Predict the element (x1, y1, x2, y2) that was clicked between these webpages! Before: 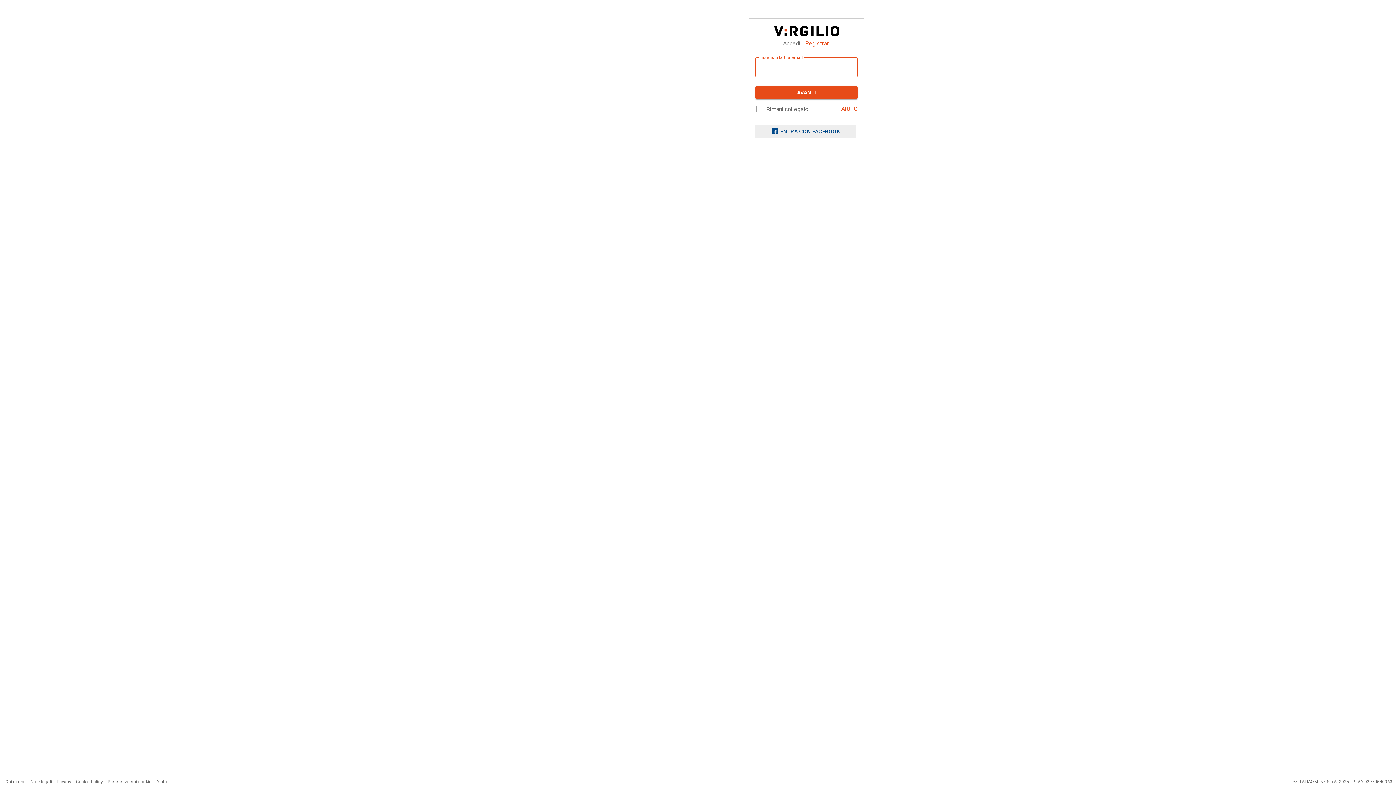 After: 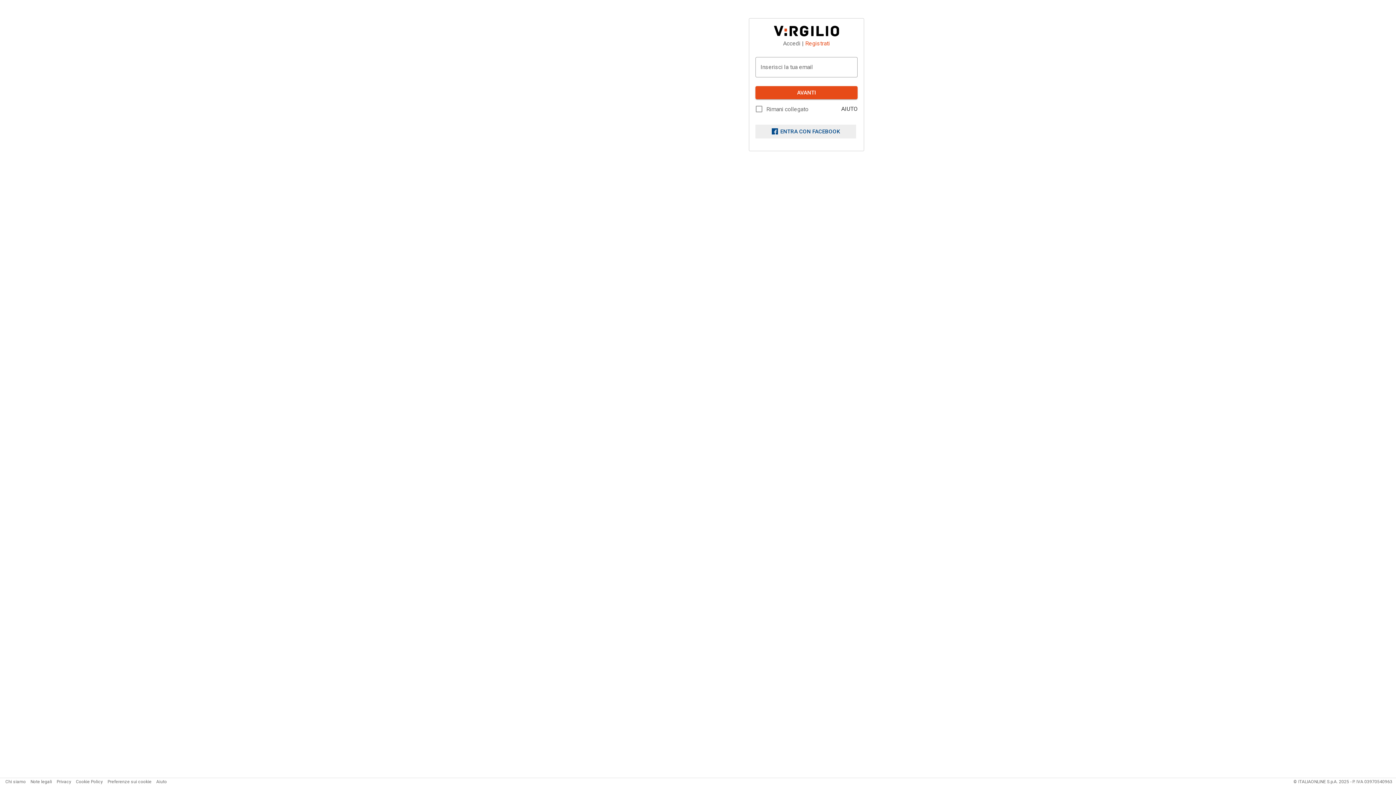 Action: bbox: (841, 105, 857, 112) label: AIUTO